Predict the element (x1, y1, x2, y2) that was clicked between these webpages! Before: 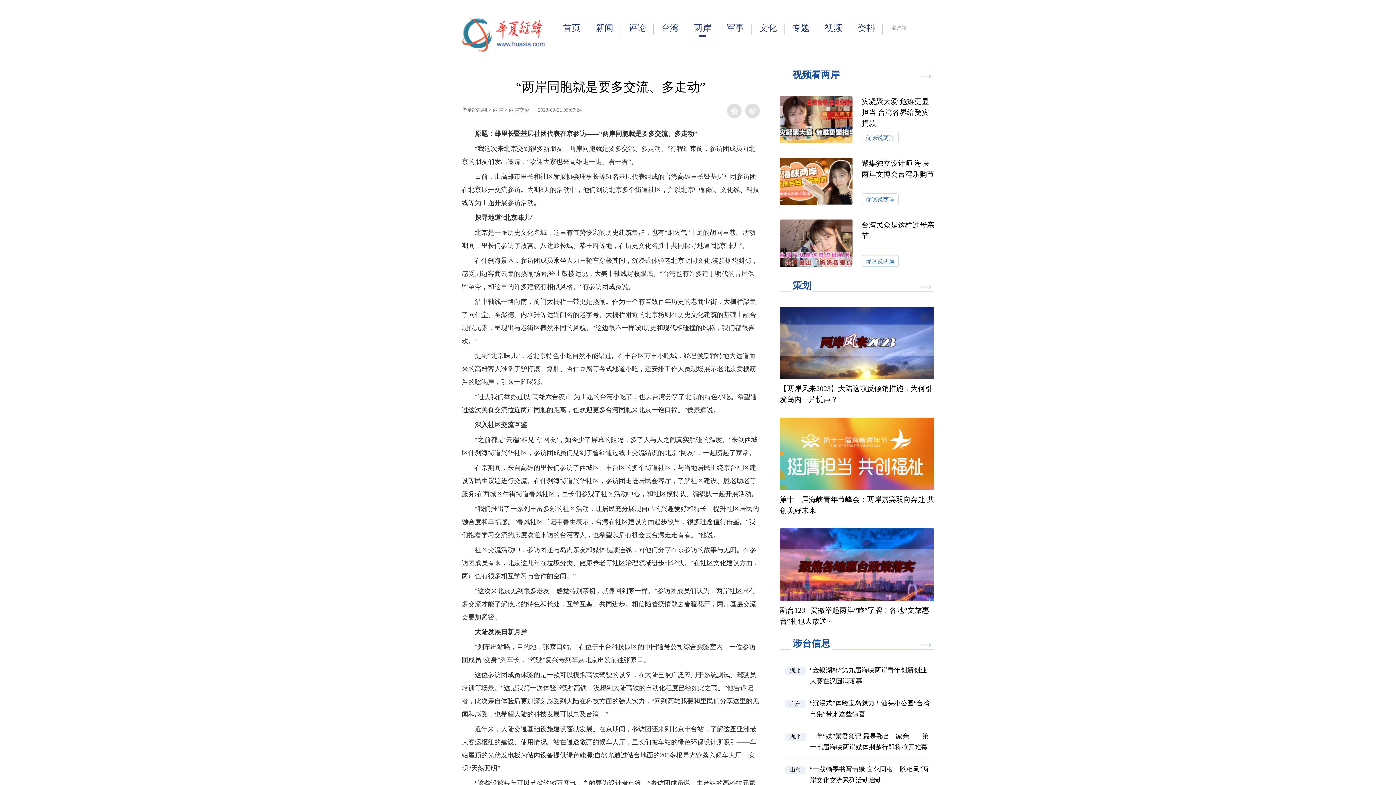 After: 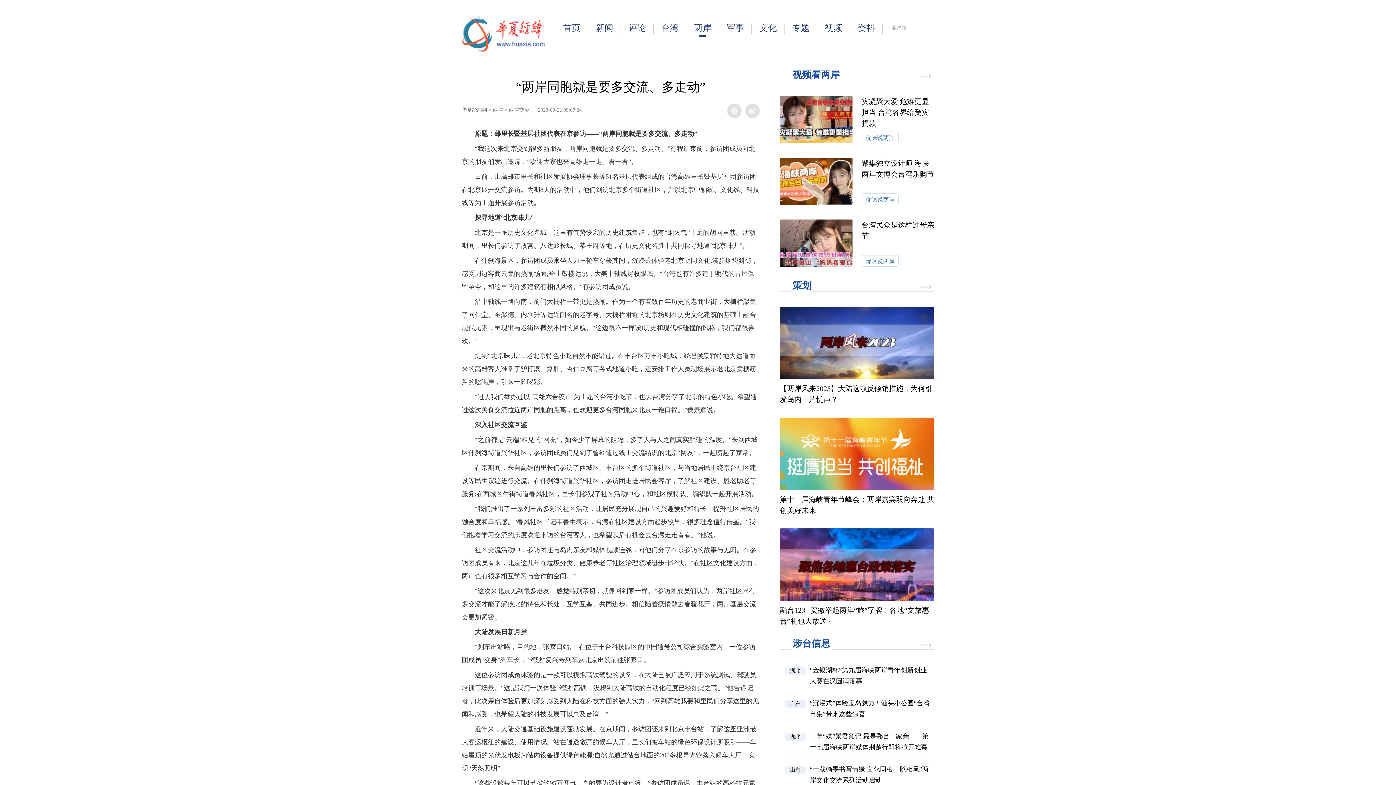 Action: bbox: (916, 639, 934, 650)